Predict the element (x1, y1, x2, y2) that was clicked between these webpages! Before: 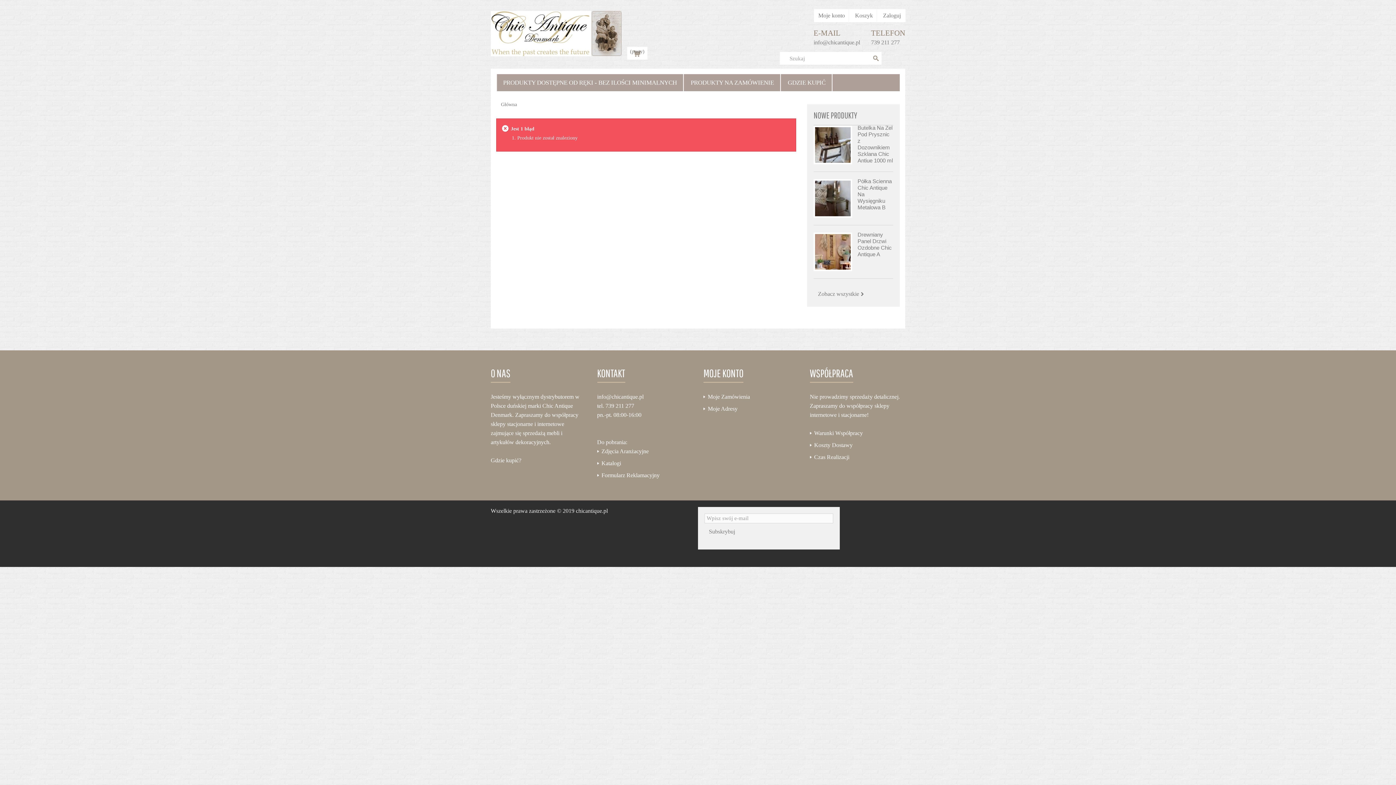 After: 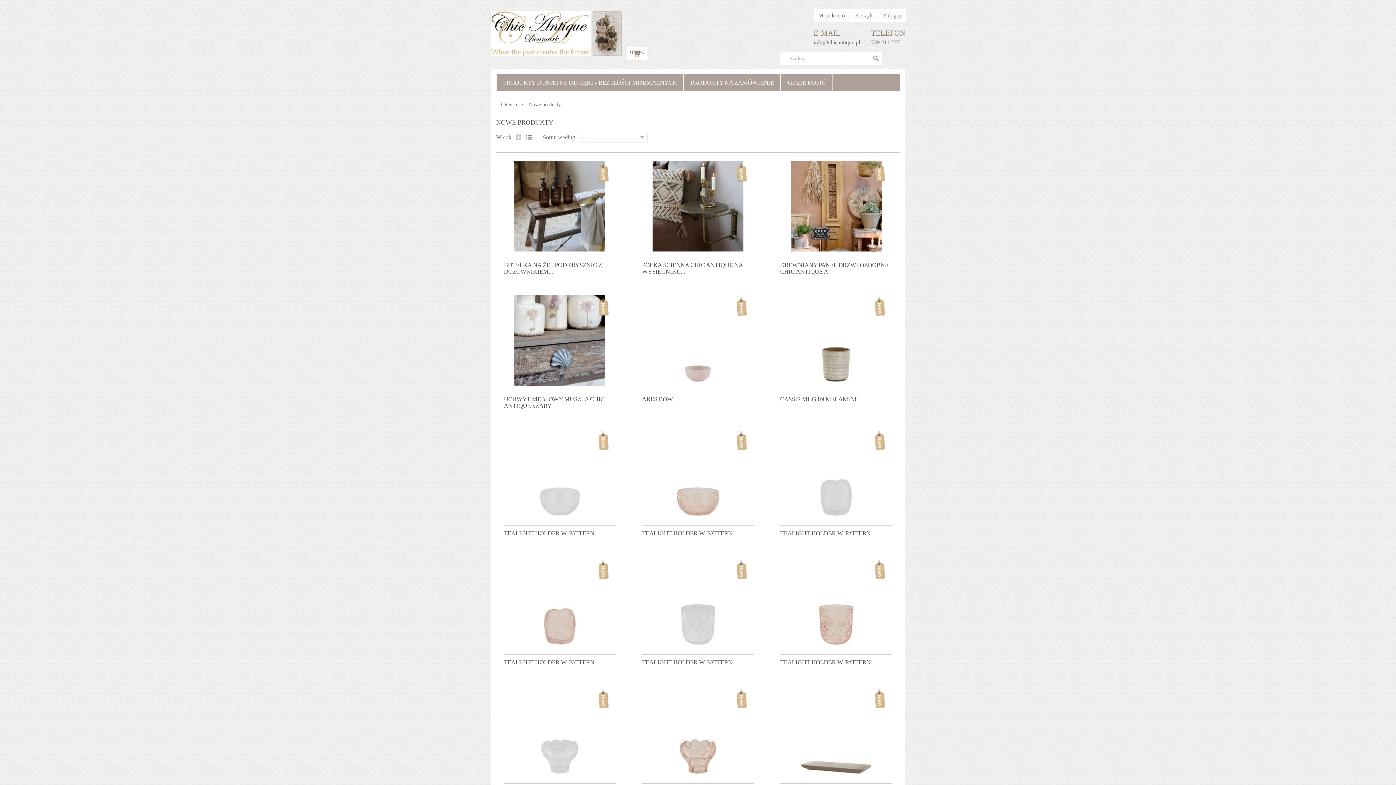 Action: bbox: (813, 110, 857, 120) label: NOWE PRODUKTY